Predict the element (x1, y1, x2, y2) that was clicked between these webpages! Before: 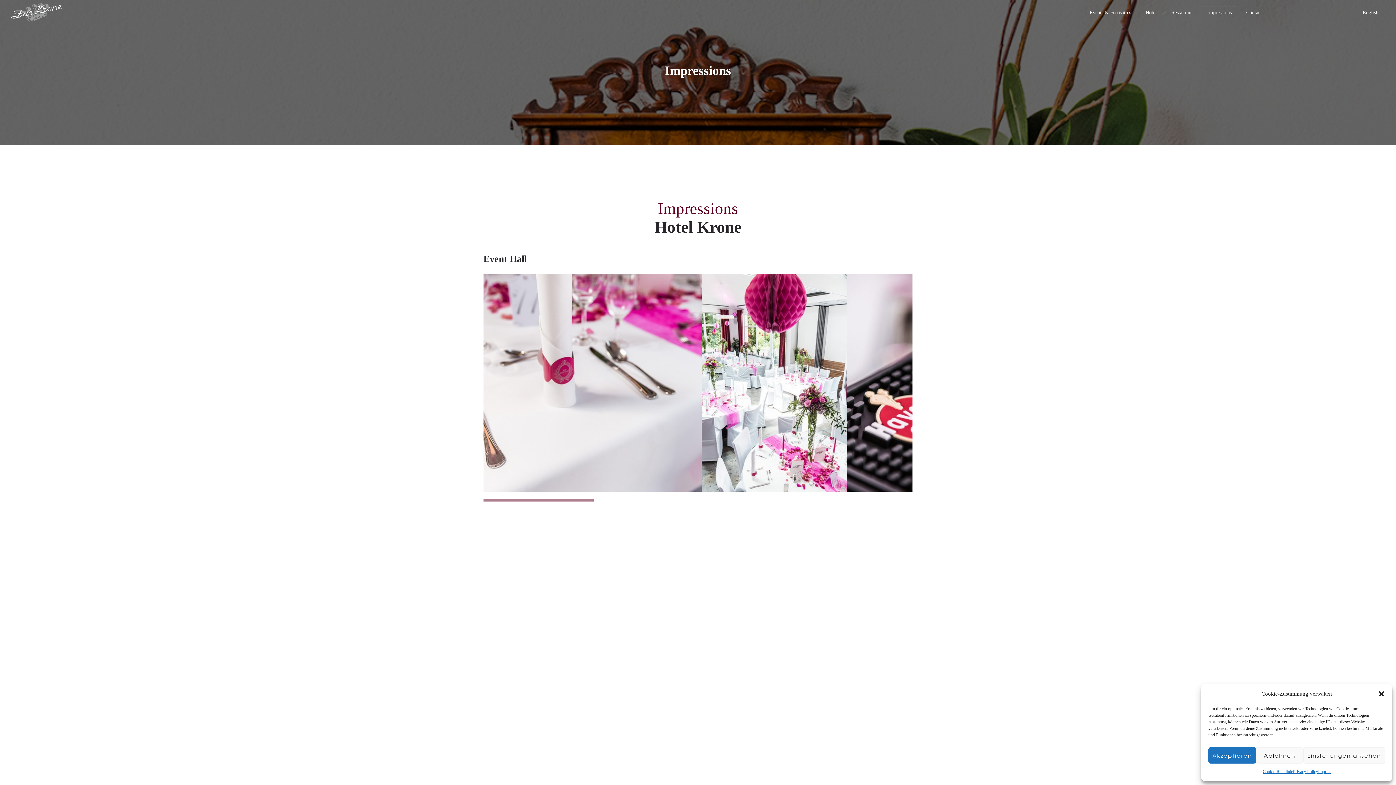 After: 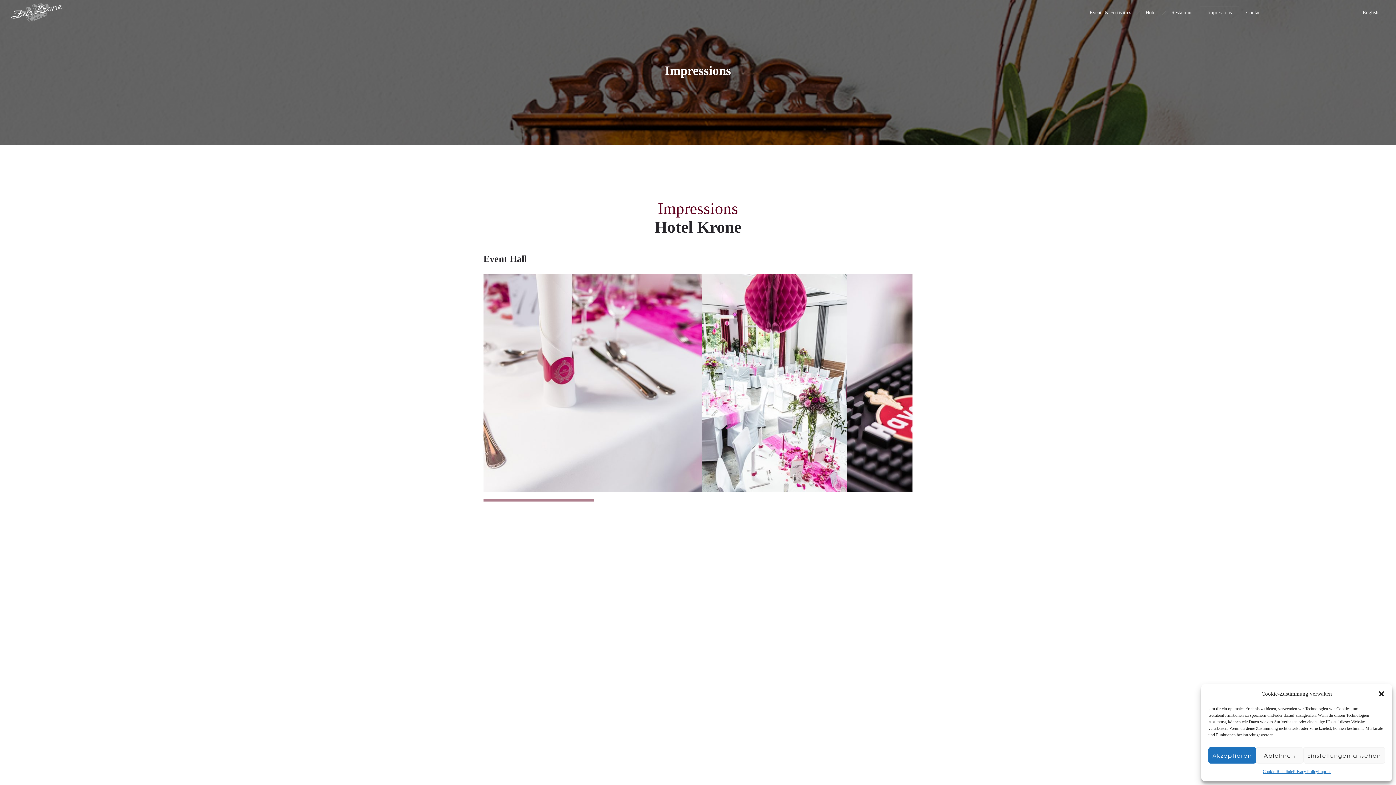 Action: bbox: (1200, 7, 1239, 18) label: Impressions